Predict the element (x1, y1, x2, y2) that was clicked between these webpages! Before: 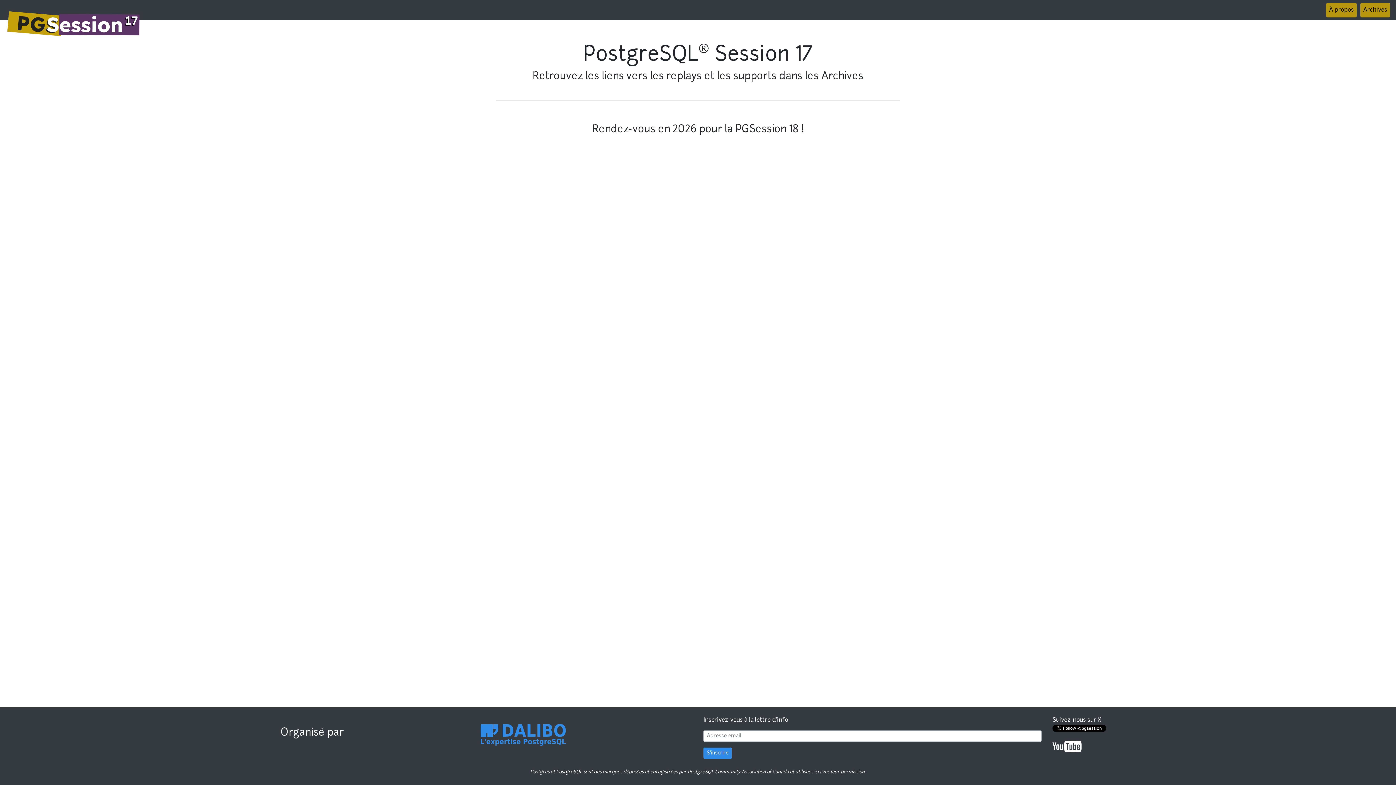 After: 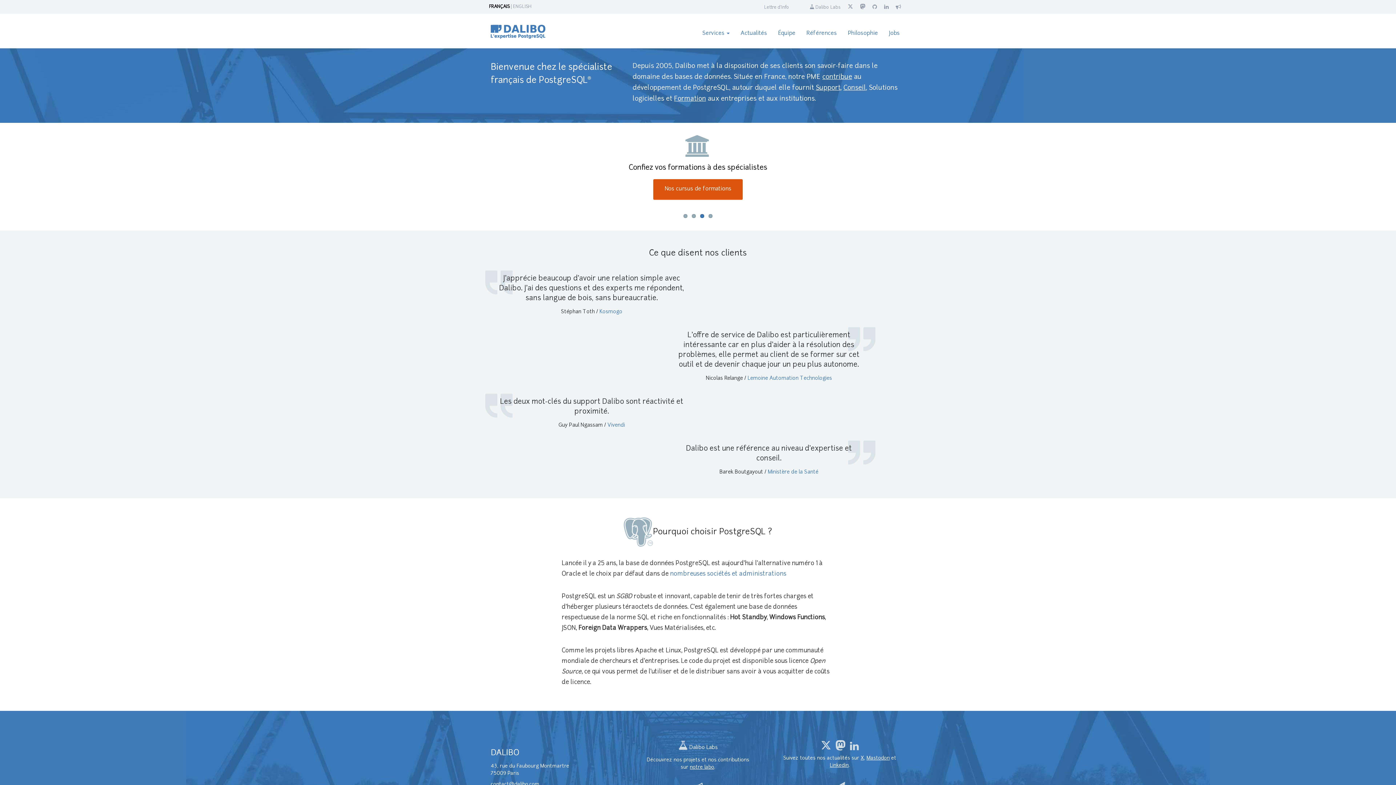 Action: bbox: (478, 732, 568, 737)